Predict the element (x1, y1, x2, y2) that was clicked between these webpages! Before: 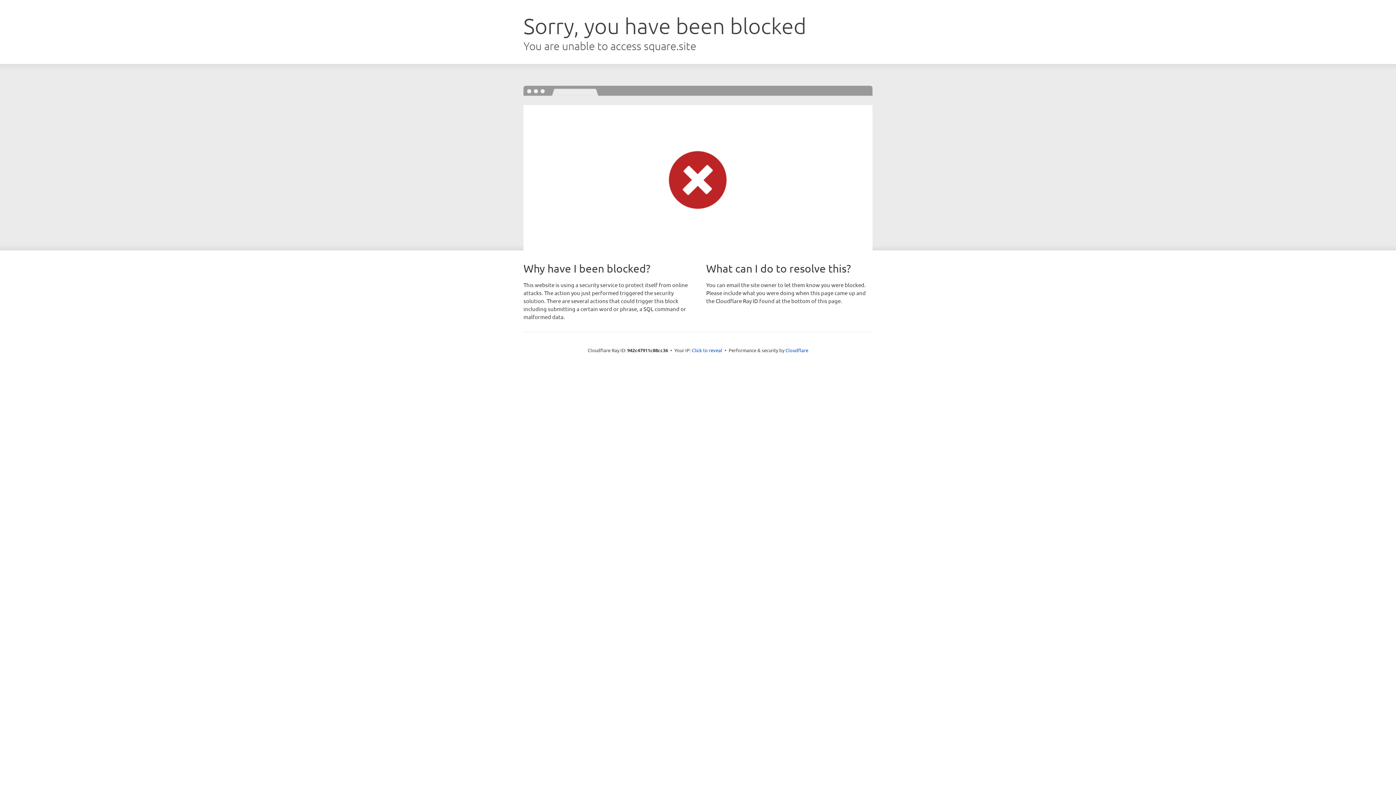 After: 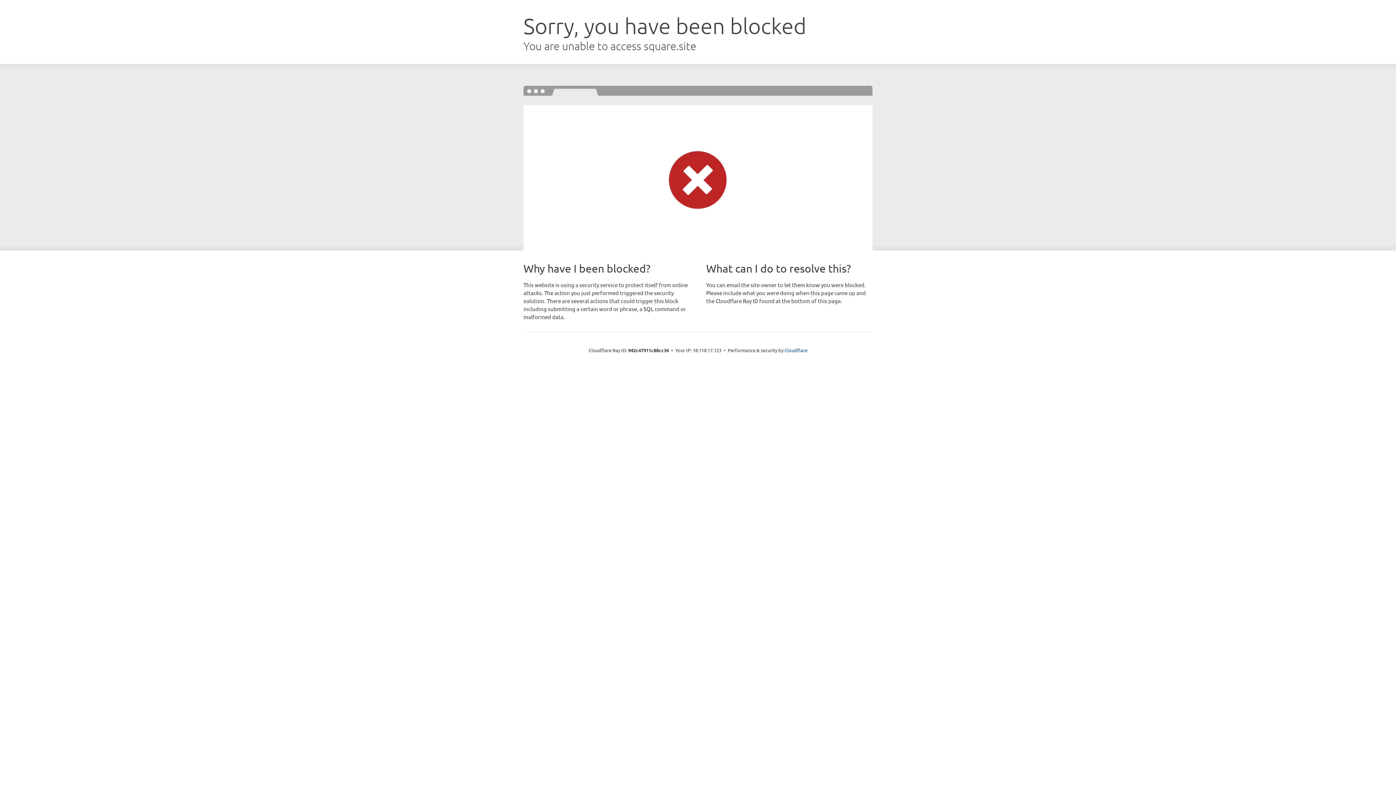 Action: bbox: (692, 346, 722, 353) label: Click to reveal